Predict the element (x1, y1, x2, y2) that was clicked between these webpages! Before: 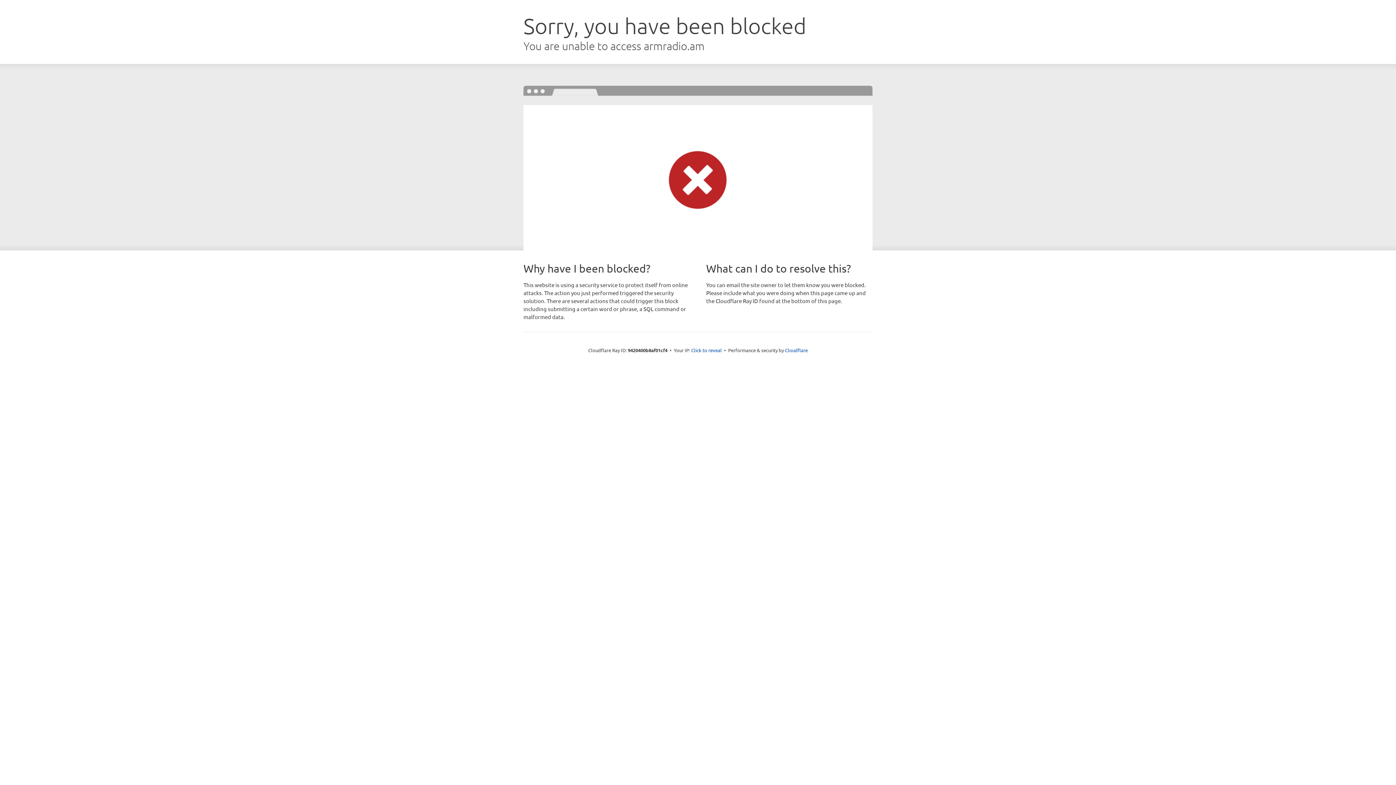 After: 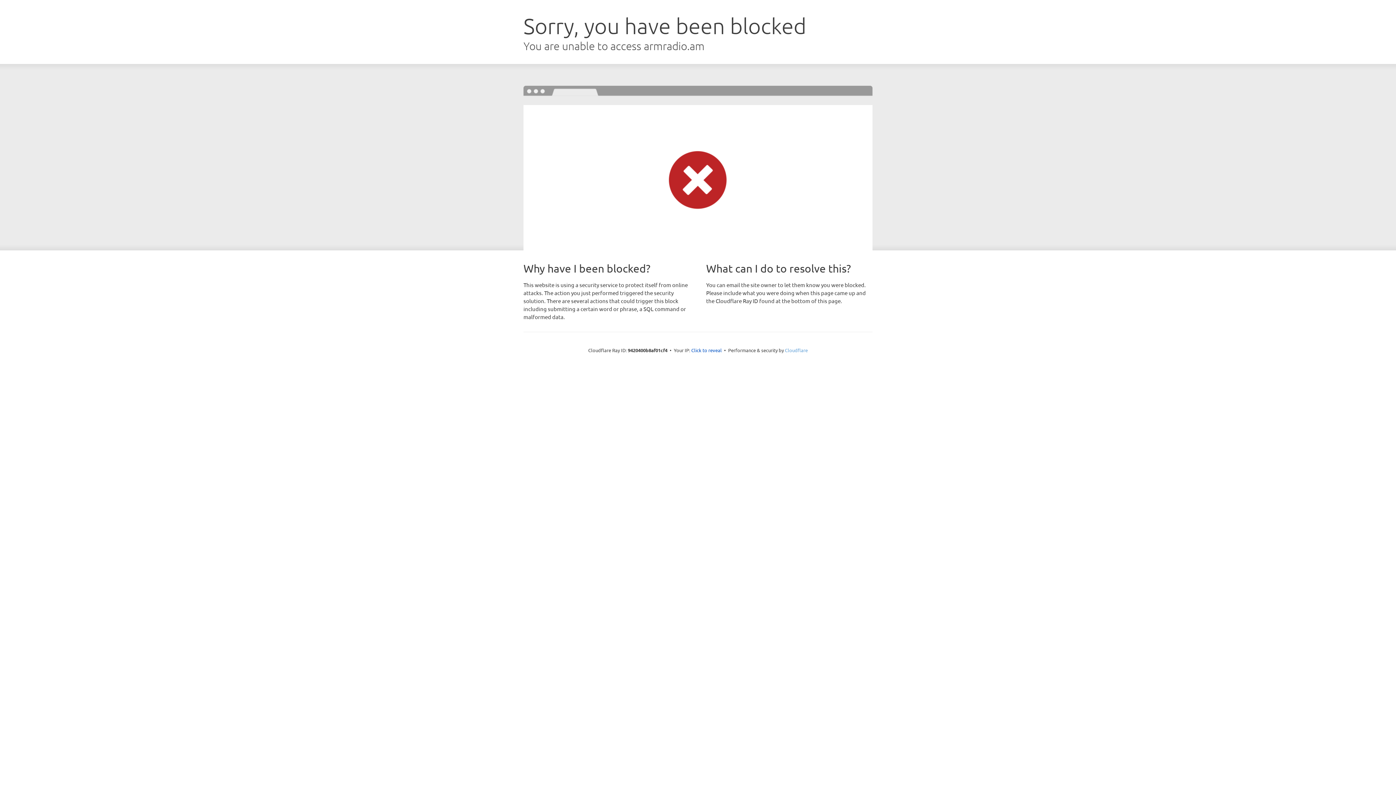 Action: label: Cloudflare bbox: (785, 347, 808, 353)